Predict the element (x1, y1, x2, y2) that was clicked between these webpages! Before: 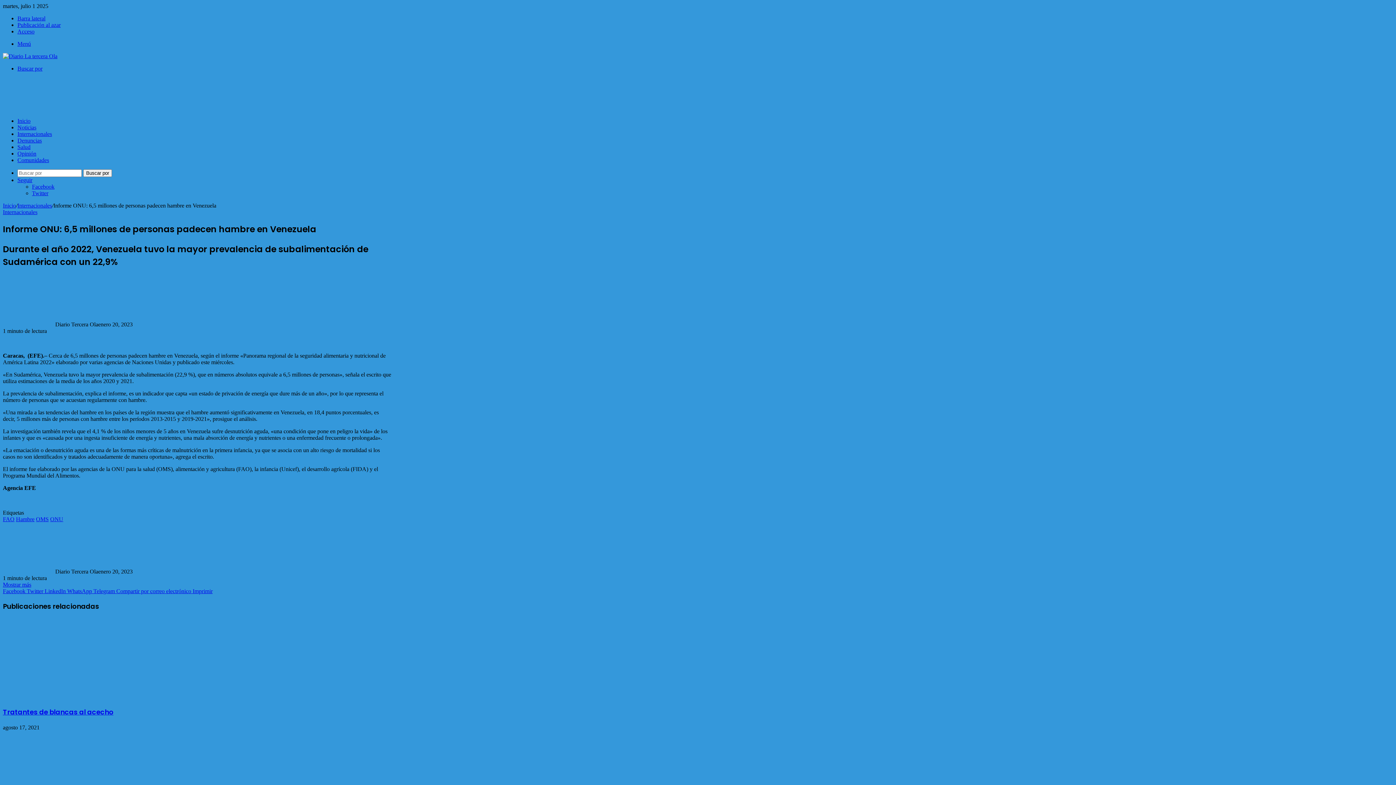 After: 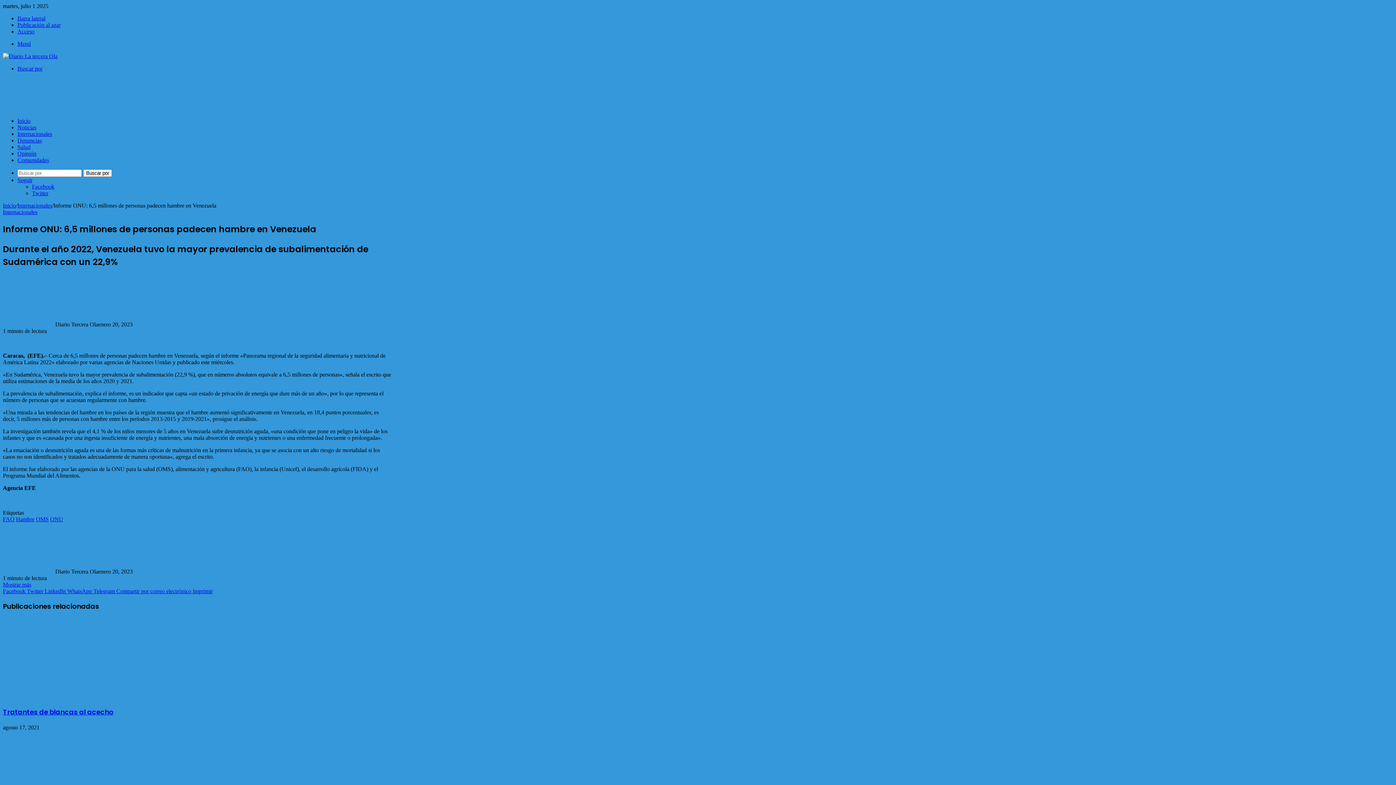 Action: label: Buscar por bbox: (17, 65, 42, 71)